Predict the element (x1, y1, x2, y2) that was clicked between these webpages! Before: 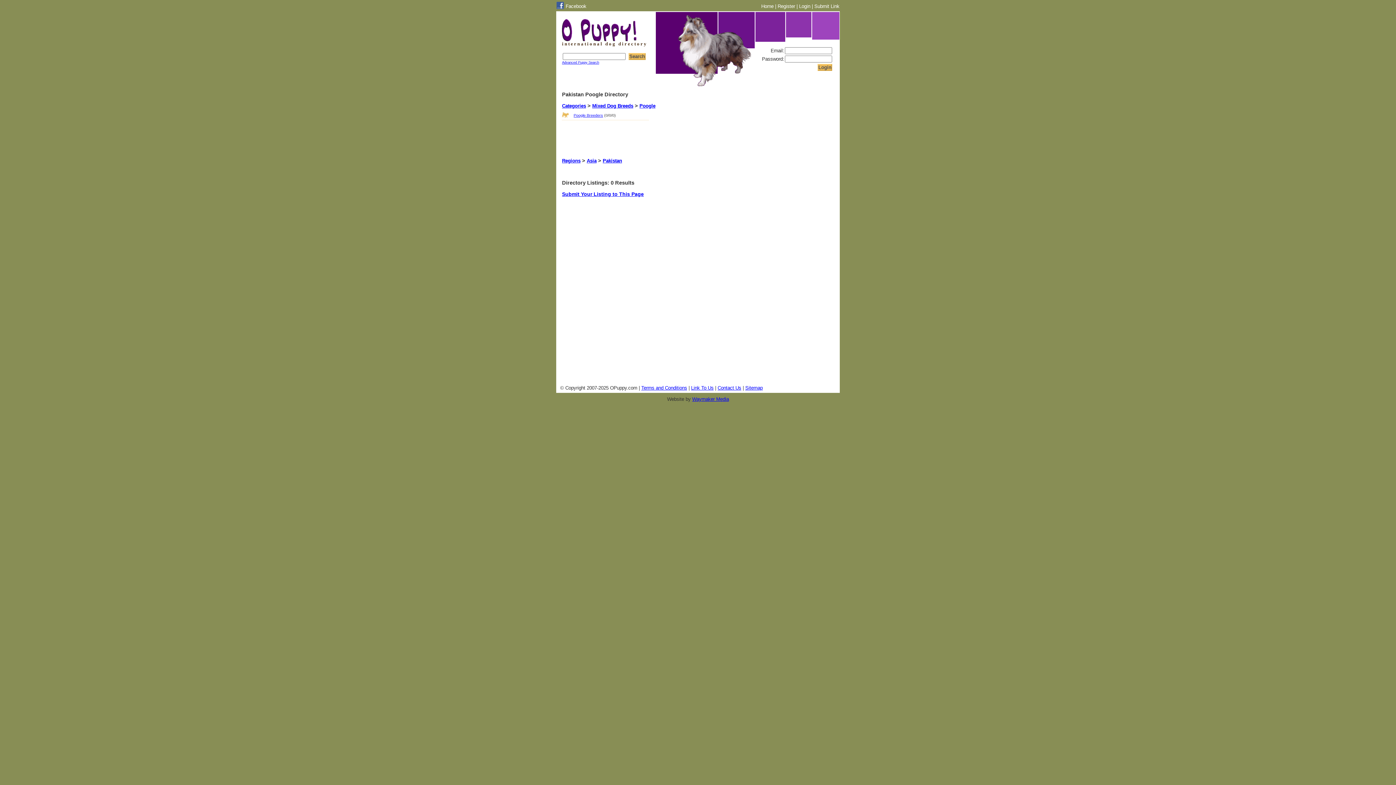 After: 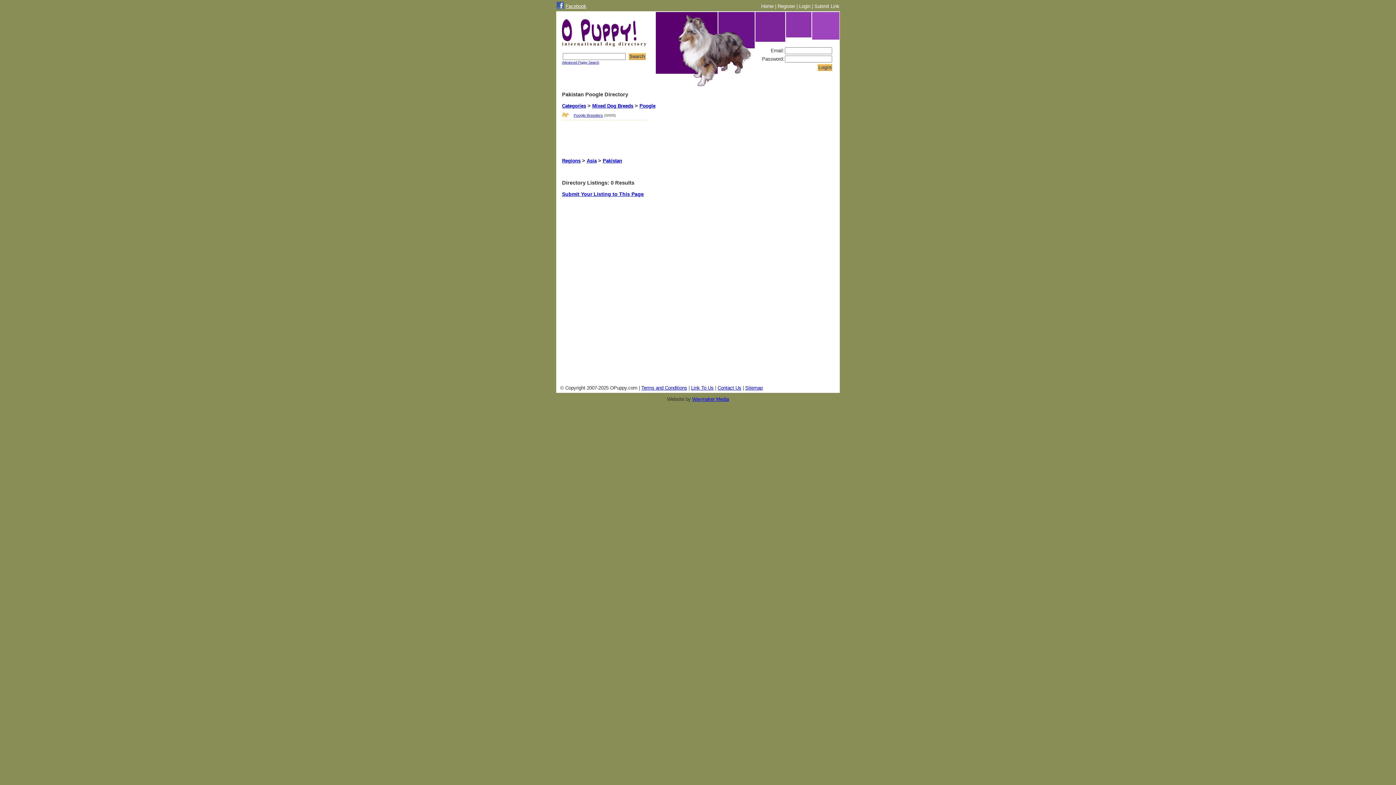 Action: bbox: (565, 3, 586, 9) label: Facebook